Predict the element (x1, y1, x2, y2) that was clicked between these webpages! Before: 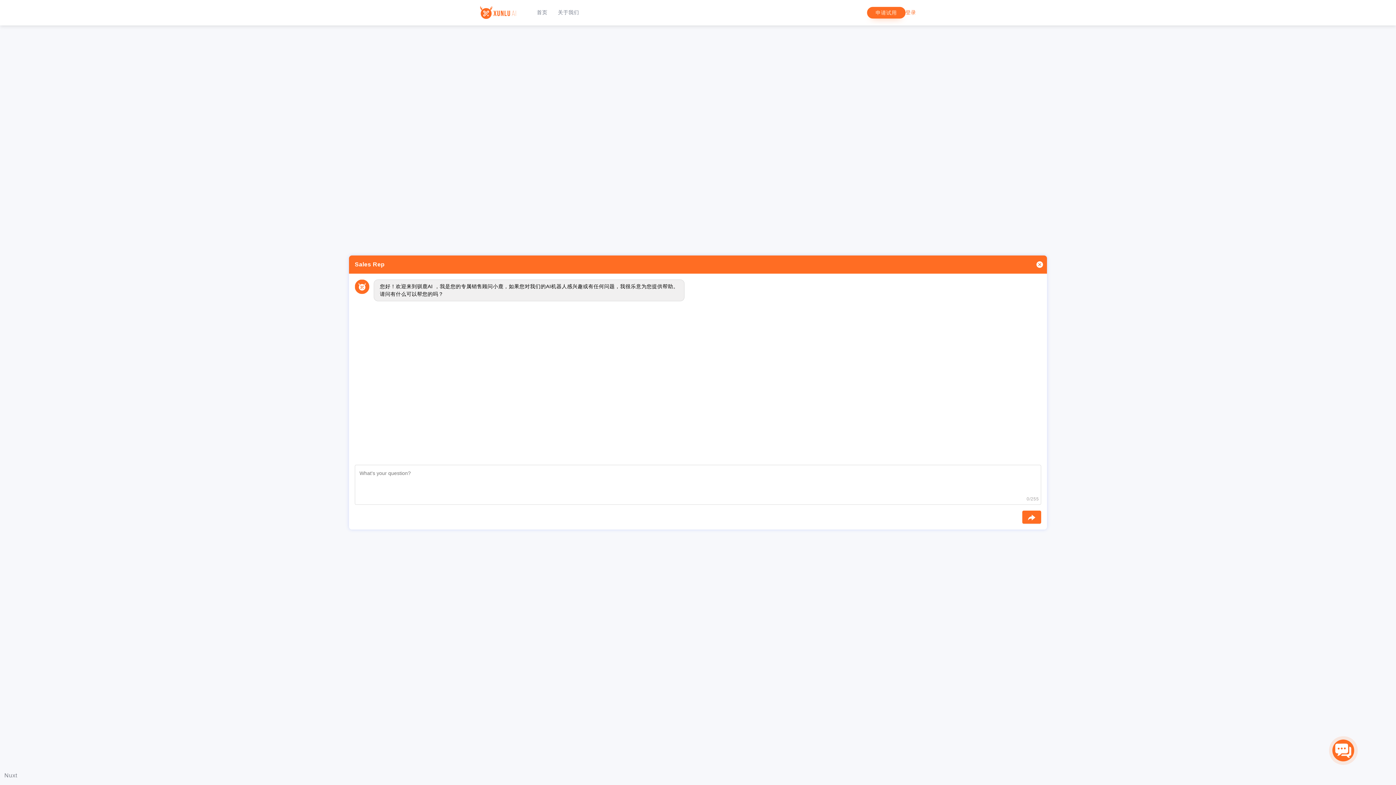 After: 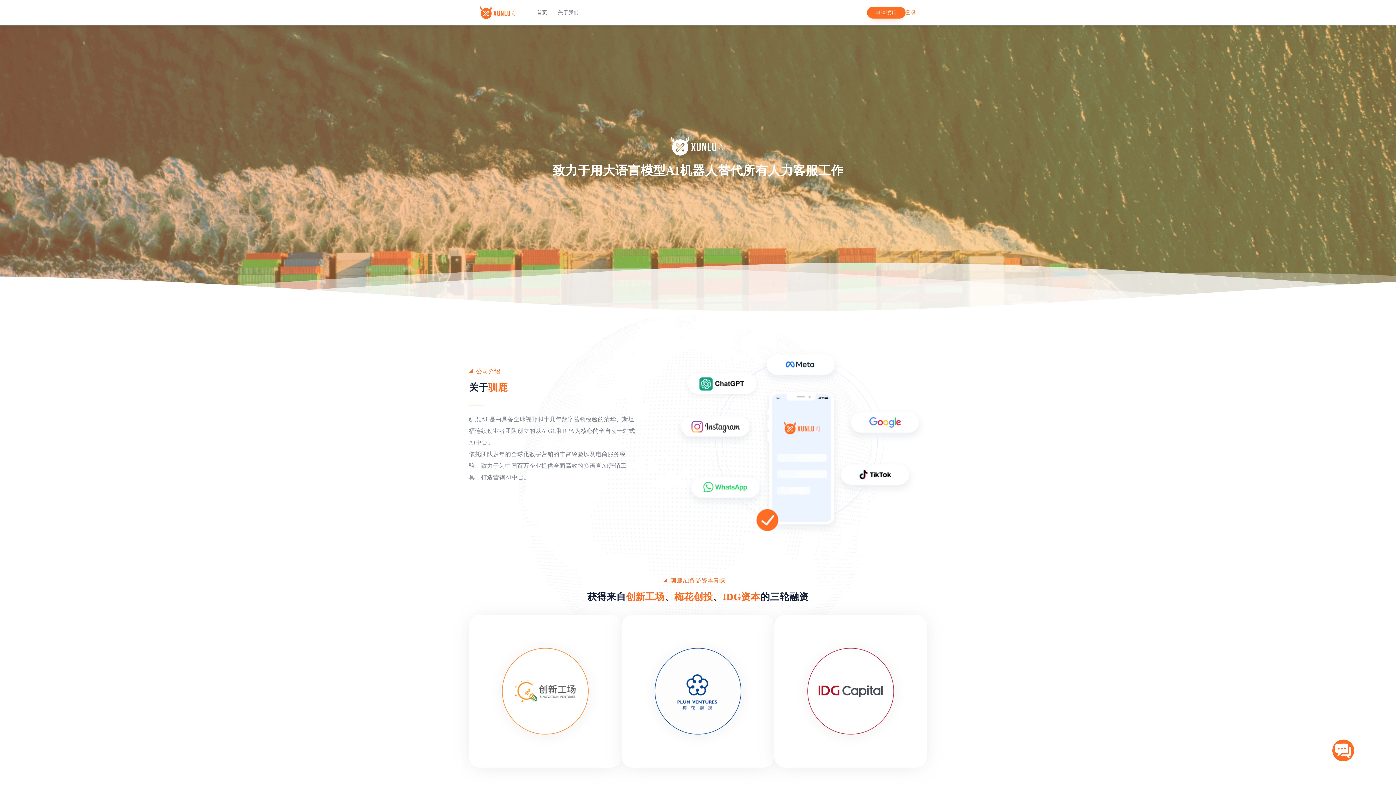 Action: bbox: (558, 8, 579, 16) label: 关于我们